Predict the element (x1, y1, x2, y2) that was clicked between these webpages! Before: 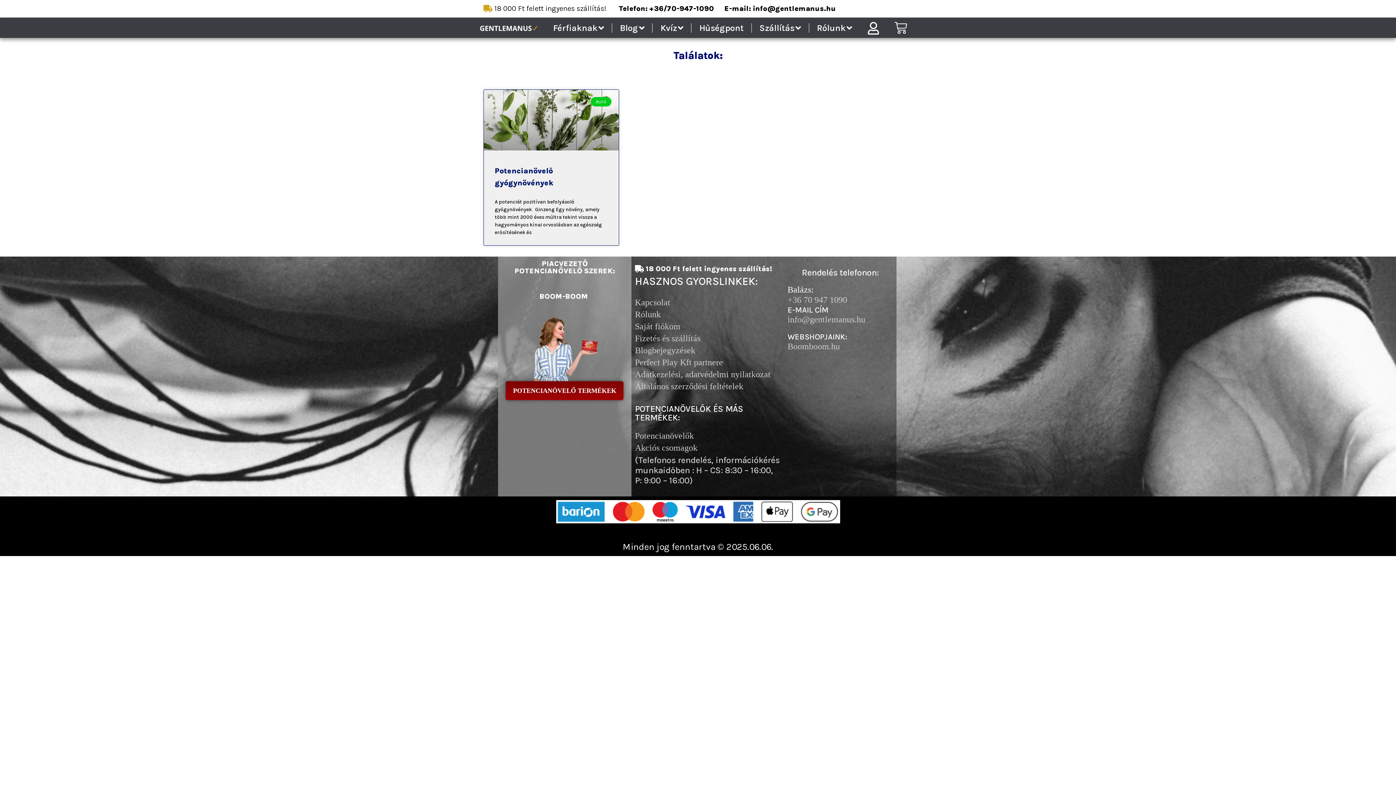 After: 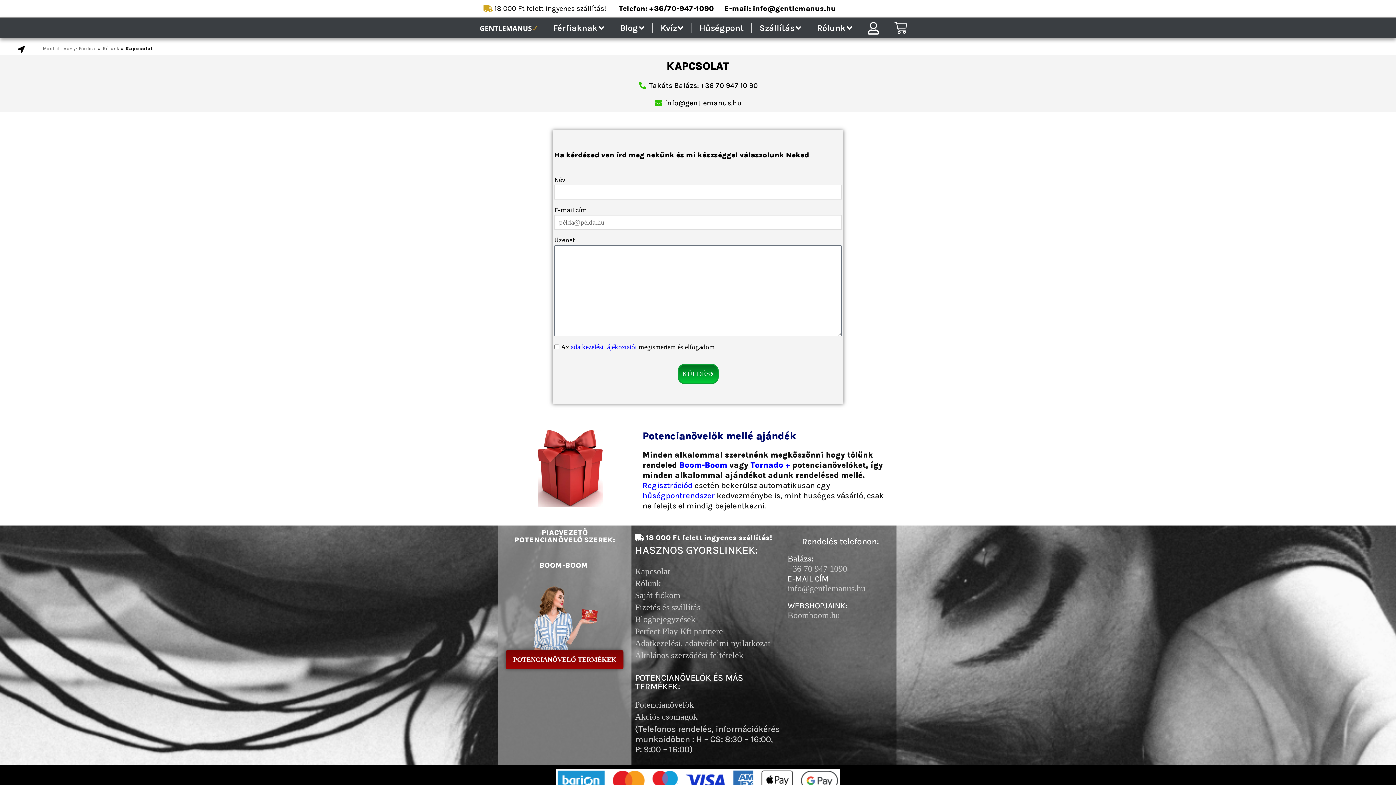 Action: bbox: (635, 298, 670, 306) label: Kapcsolat